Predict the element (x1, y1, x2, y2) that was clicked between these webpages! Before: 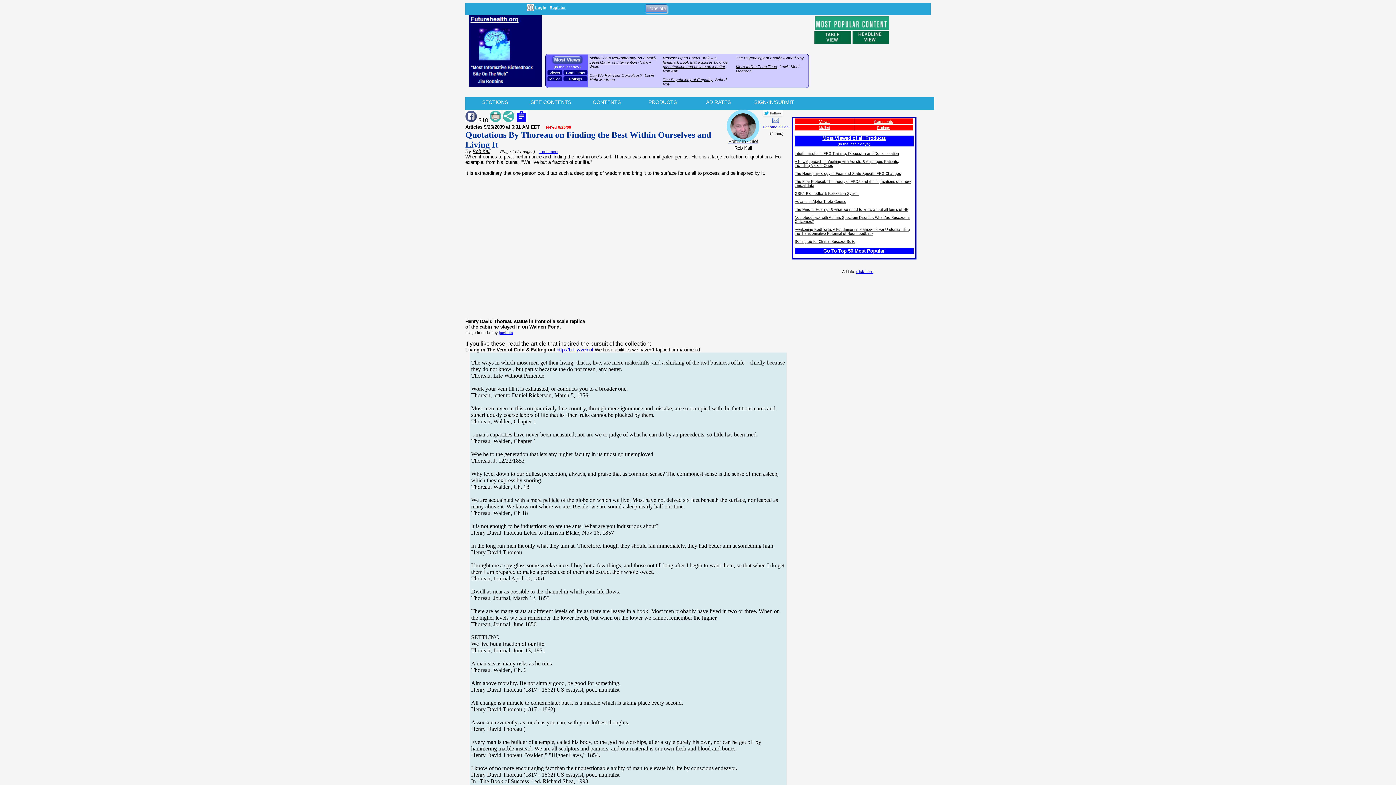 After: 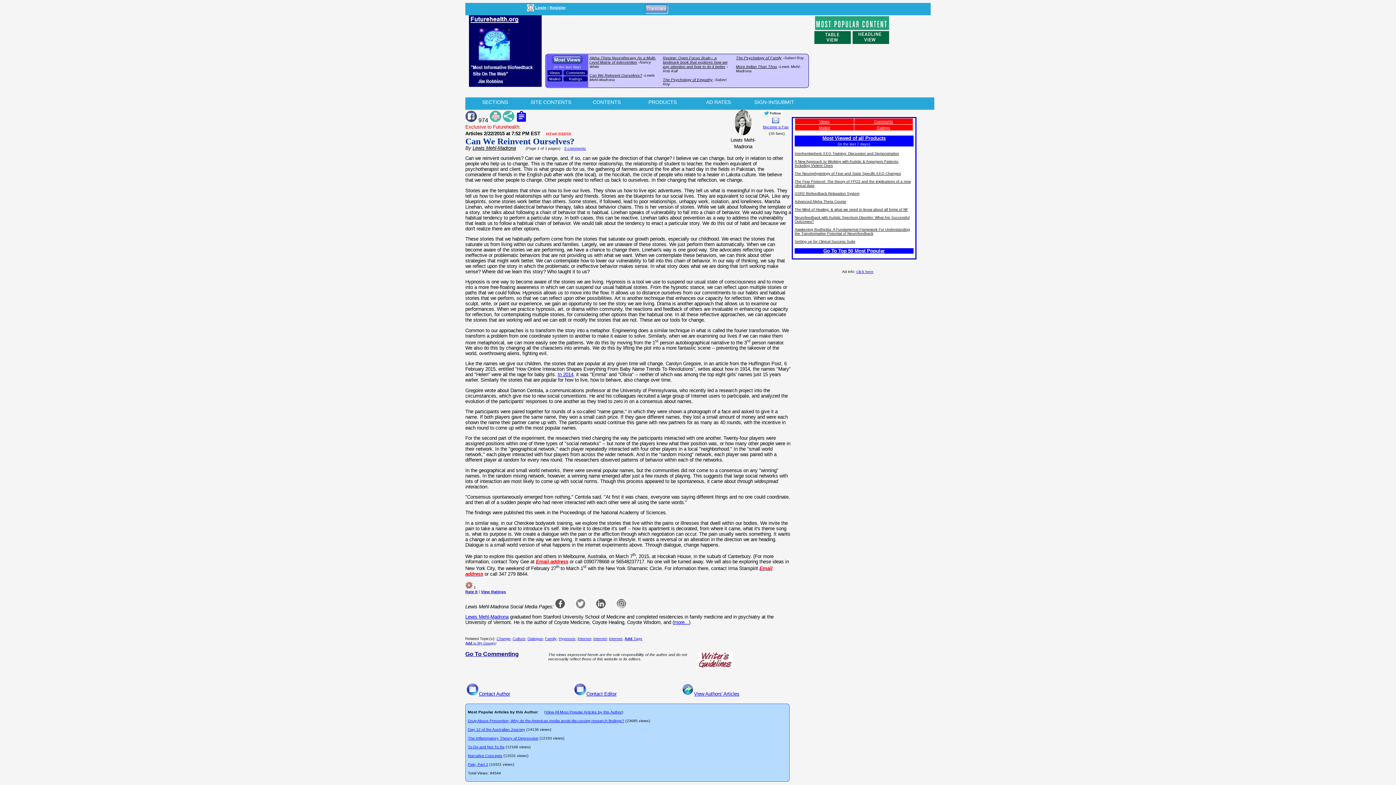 Action: label: Can We Reinvent Ourselves? bbox: (589, 73, 642, 77)